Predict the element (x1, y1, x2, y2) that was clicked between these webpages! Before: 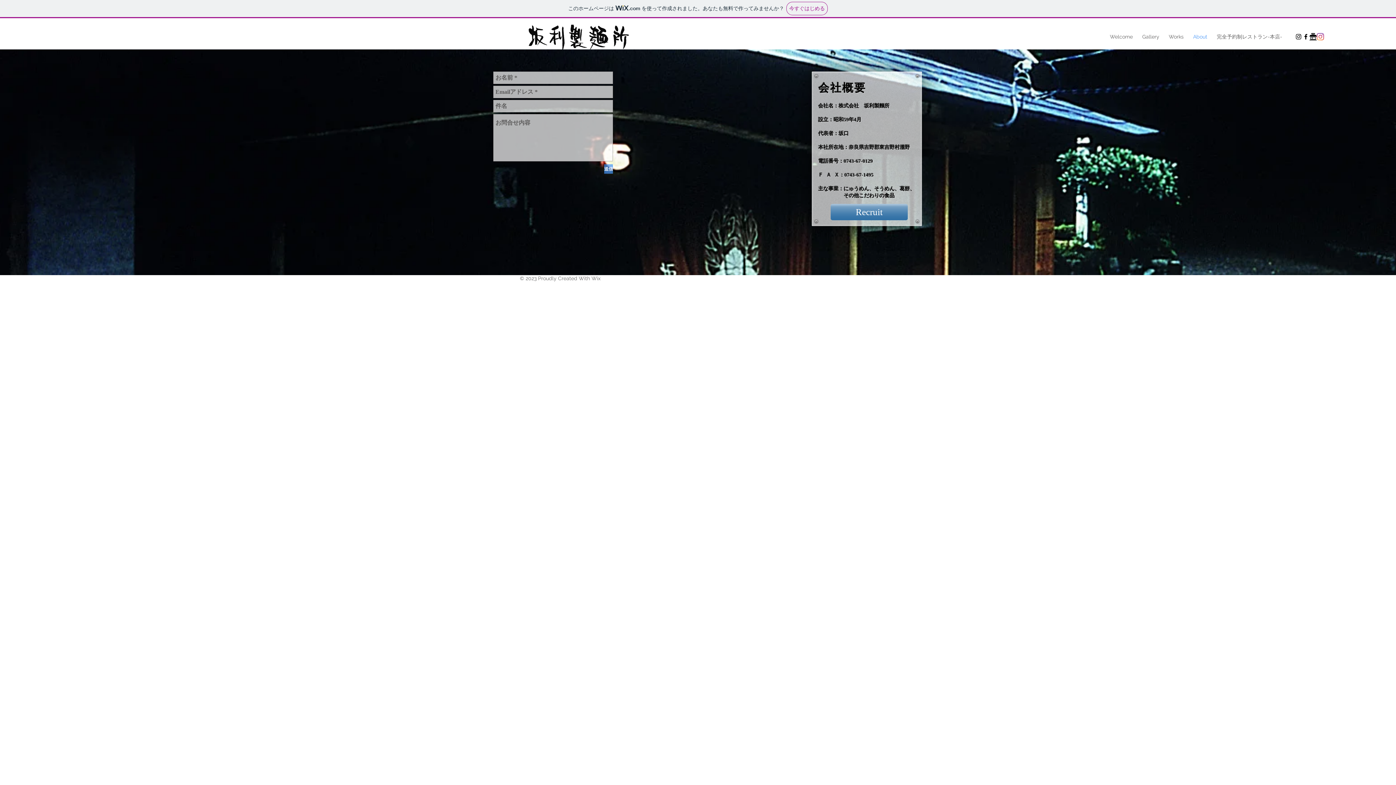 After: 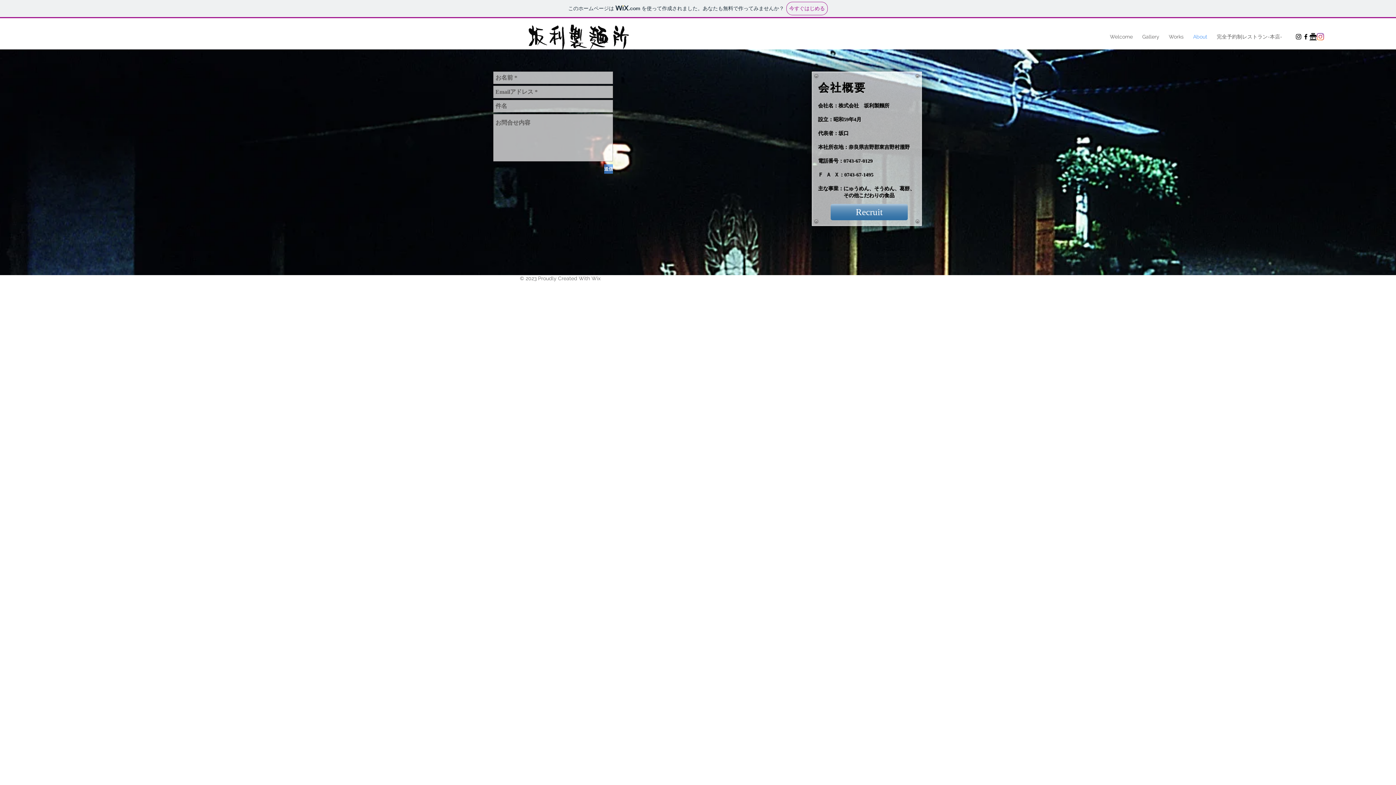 Action: bbox: (604, 164, 613, 173) label: 送信